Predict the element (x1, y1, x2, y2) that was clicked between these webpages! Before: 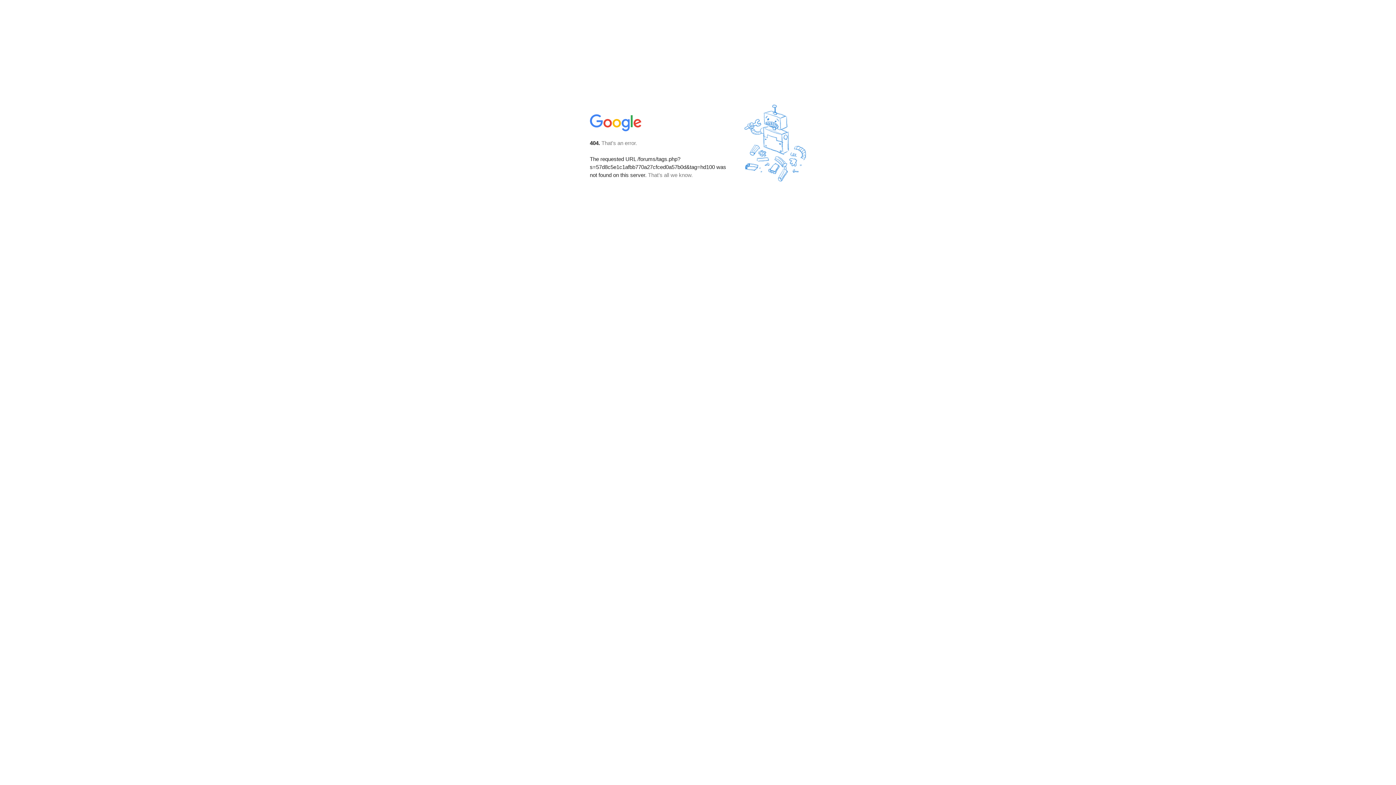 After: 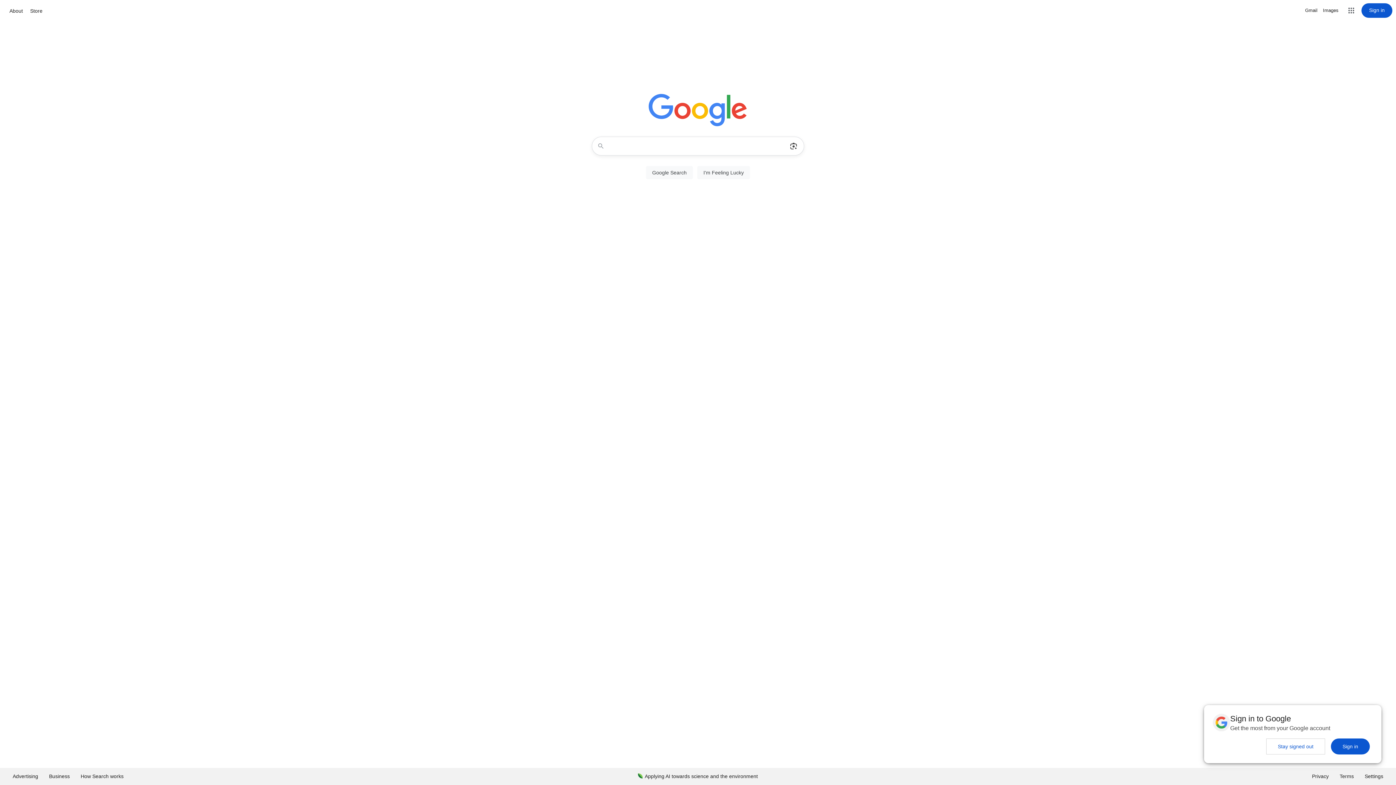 Action: bbox: (590, 127, 642, 134)